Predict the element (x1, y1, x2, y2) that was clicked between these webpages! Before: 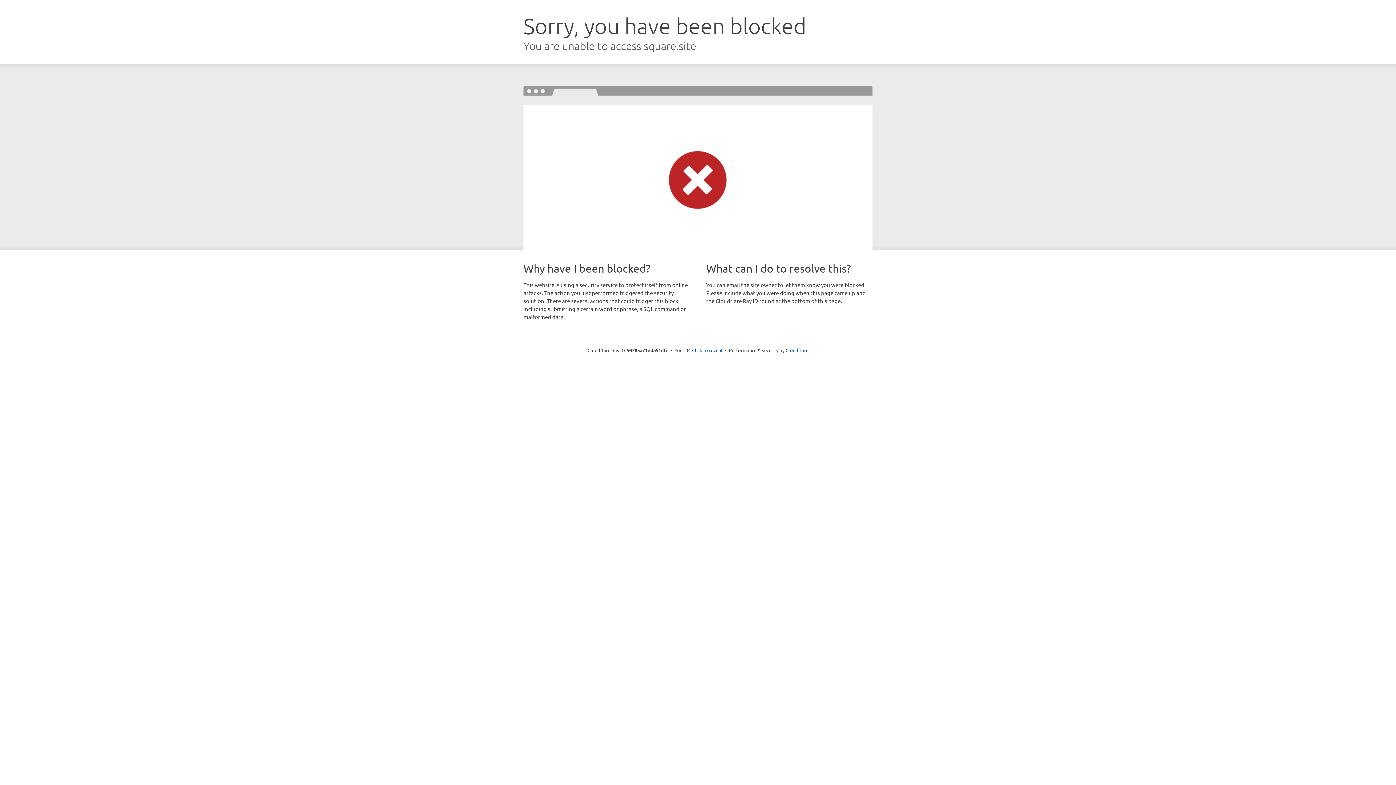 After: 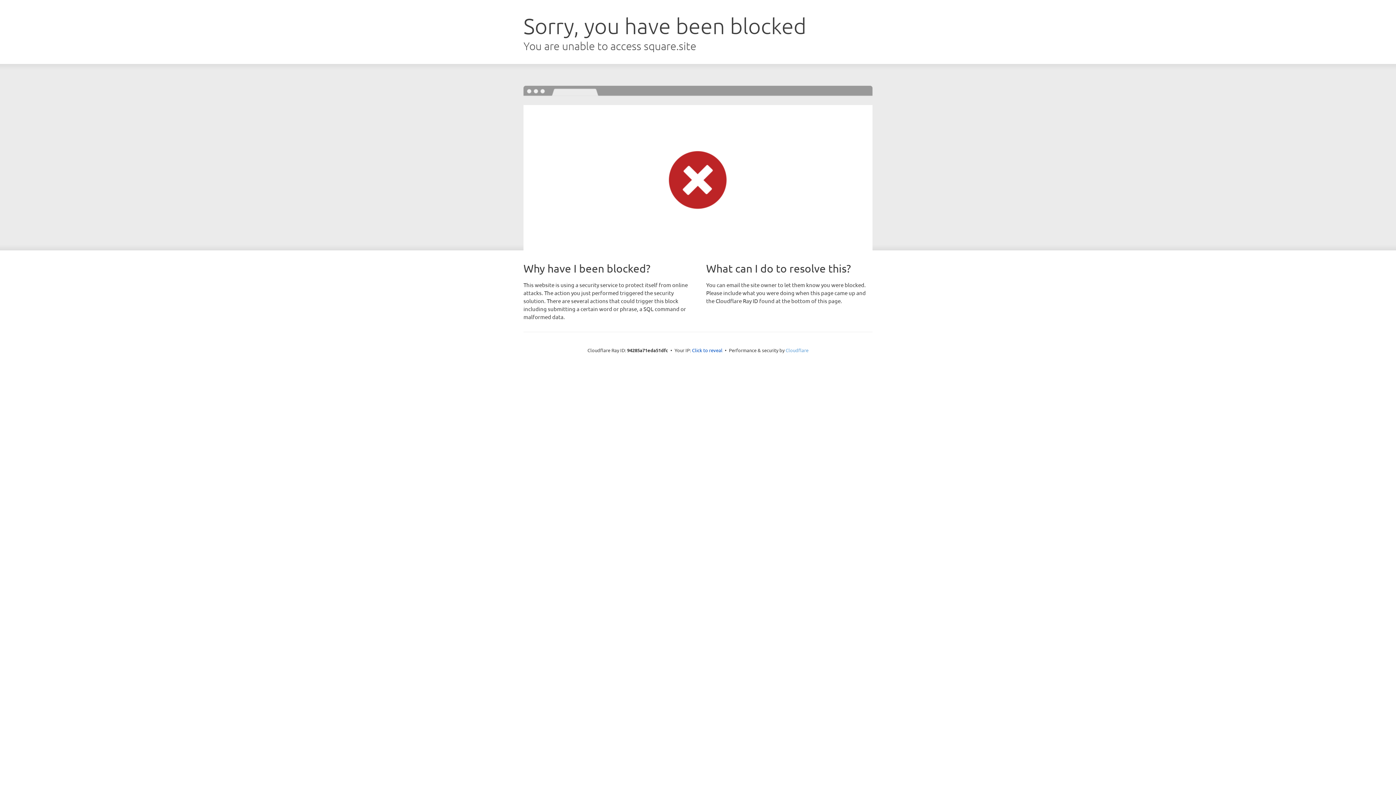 Action: bbox: (785, 347, 808, 353) label: Cloudflare